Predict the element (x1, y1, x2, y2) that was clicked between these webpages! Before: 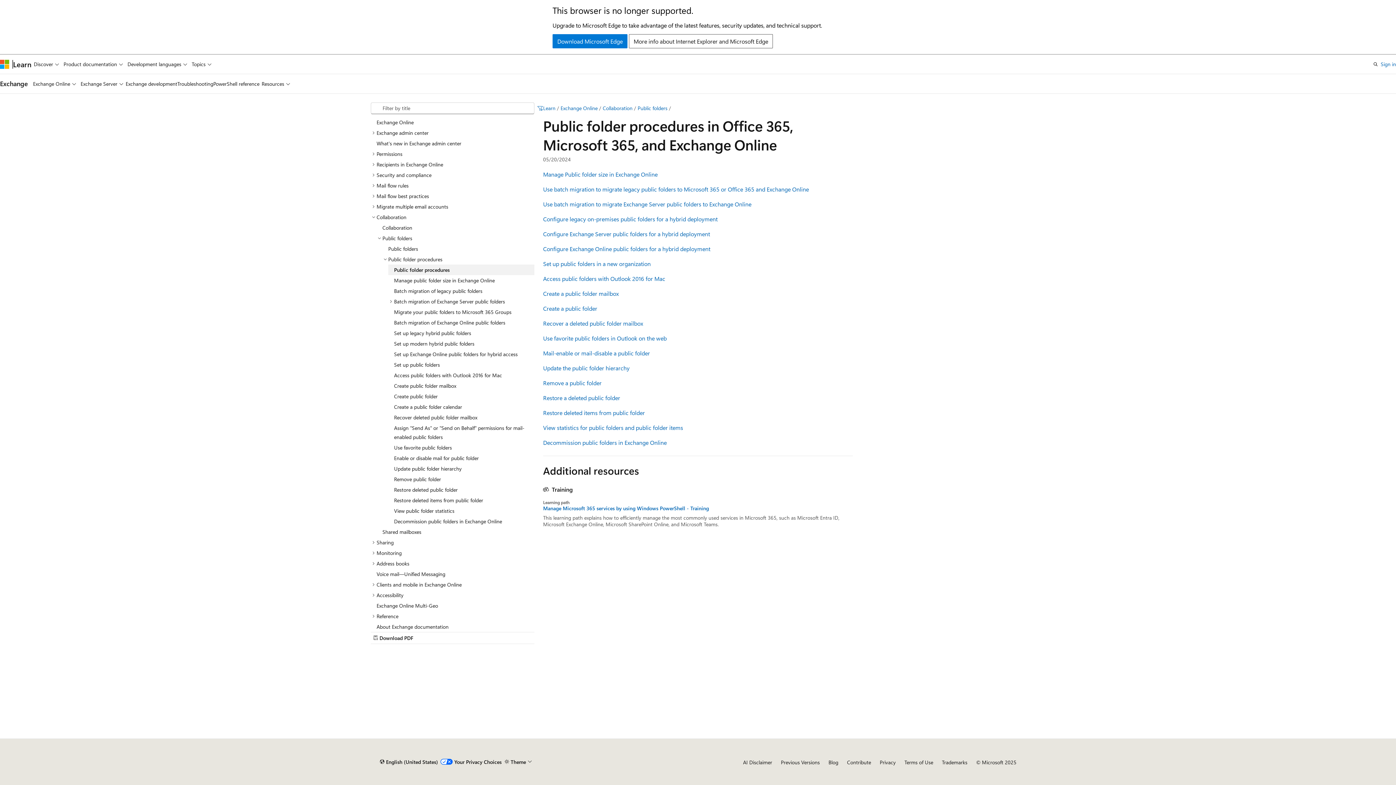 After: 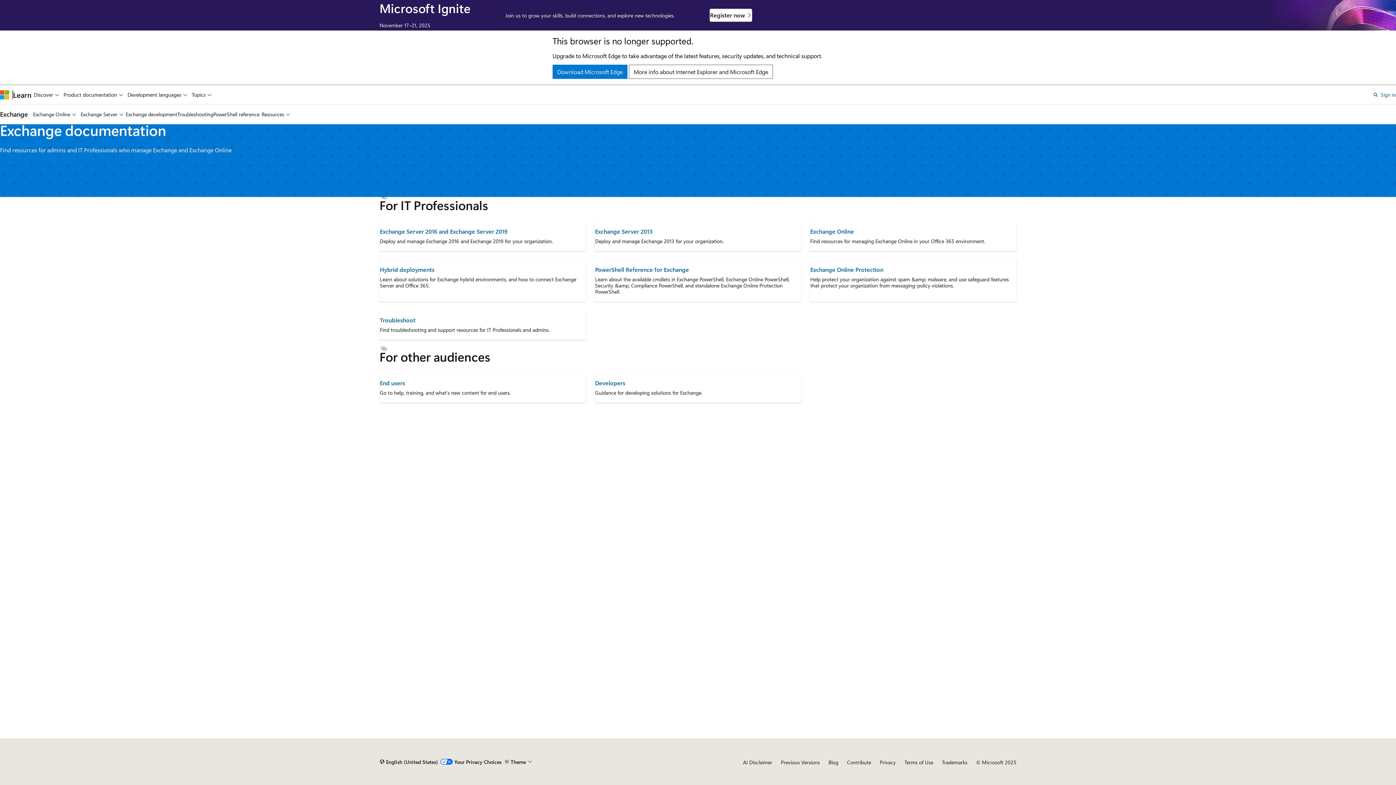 Action: label: Exchange bbox: (0, 79, 28, 88)